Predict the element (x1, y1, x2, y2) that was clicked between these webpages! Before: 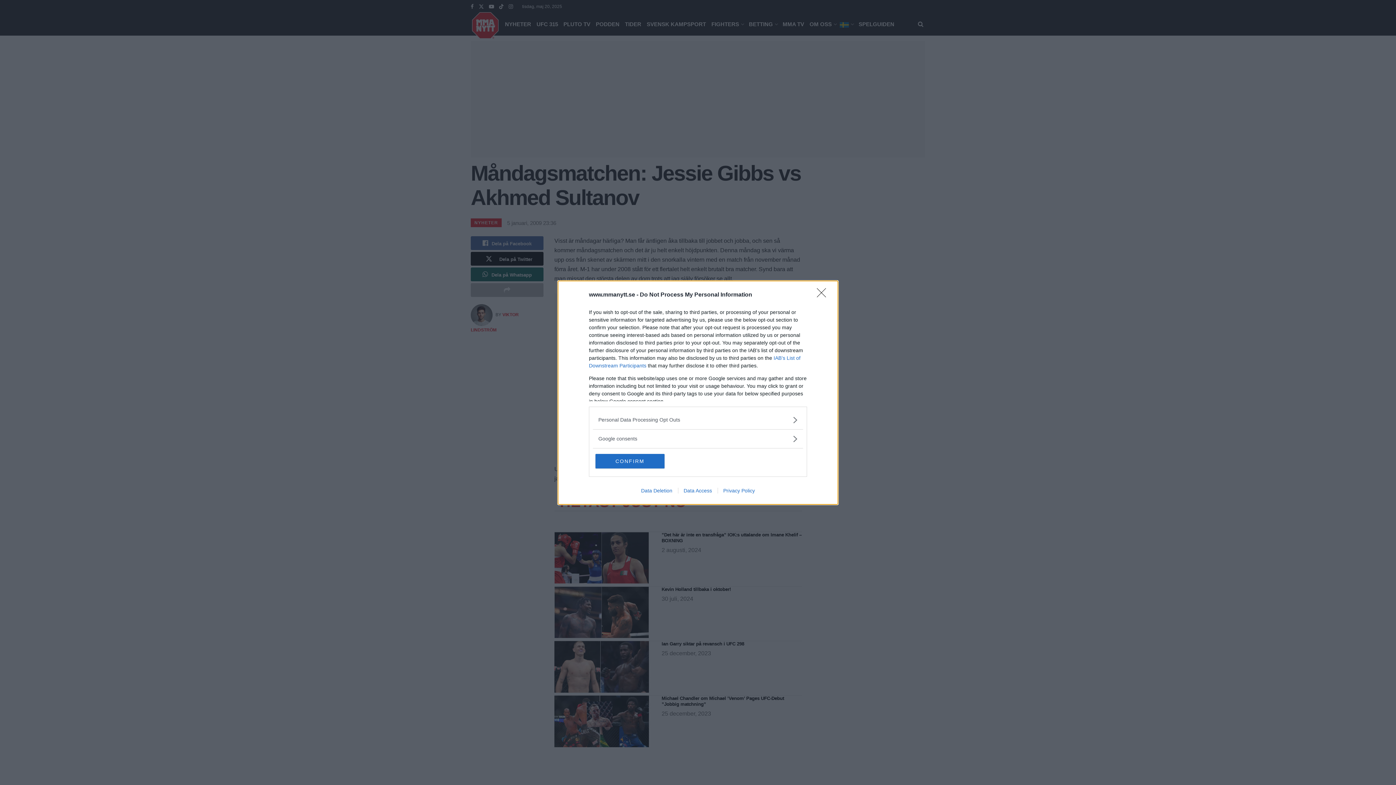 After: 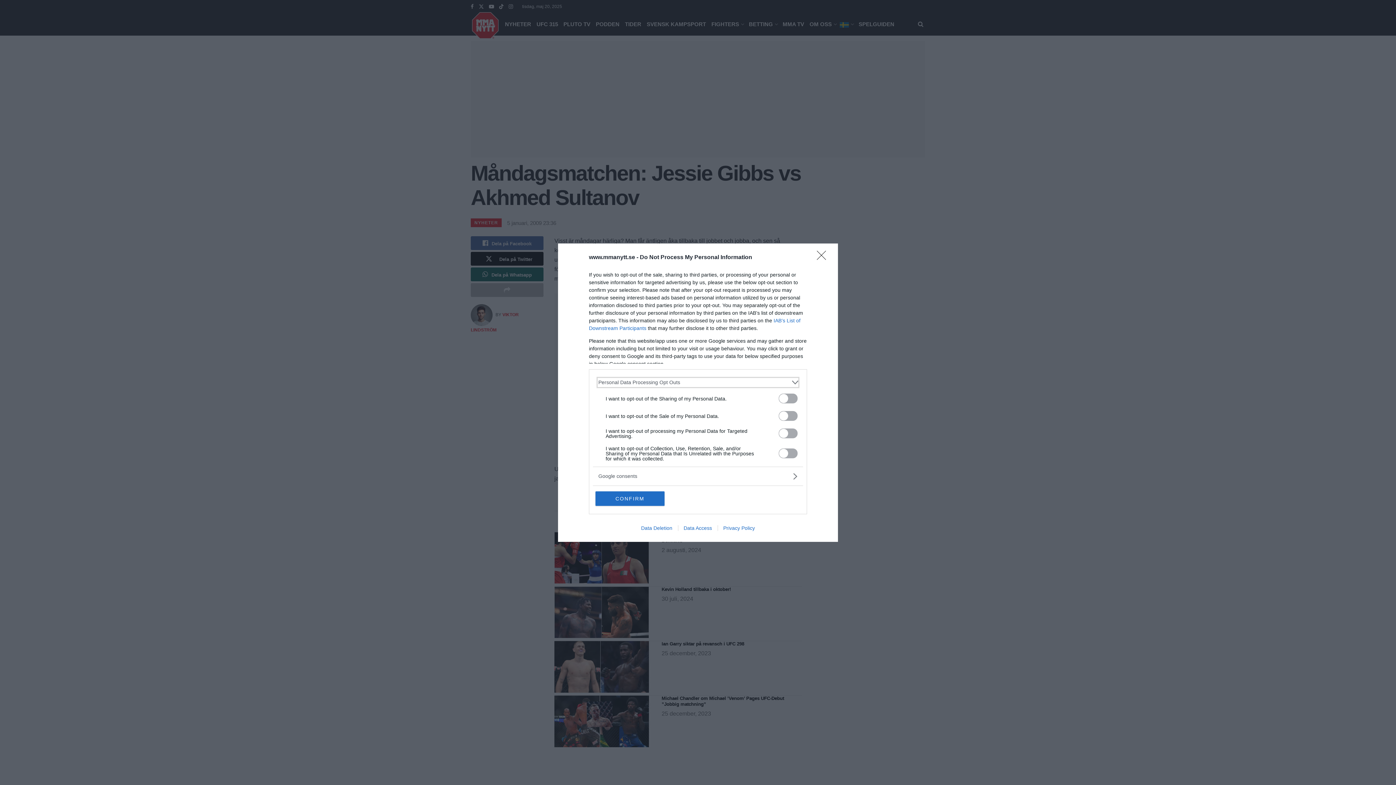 Action: label: Opt-Outs bbox: (598, 416, 797, 423)